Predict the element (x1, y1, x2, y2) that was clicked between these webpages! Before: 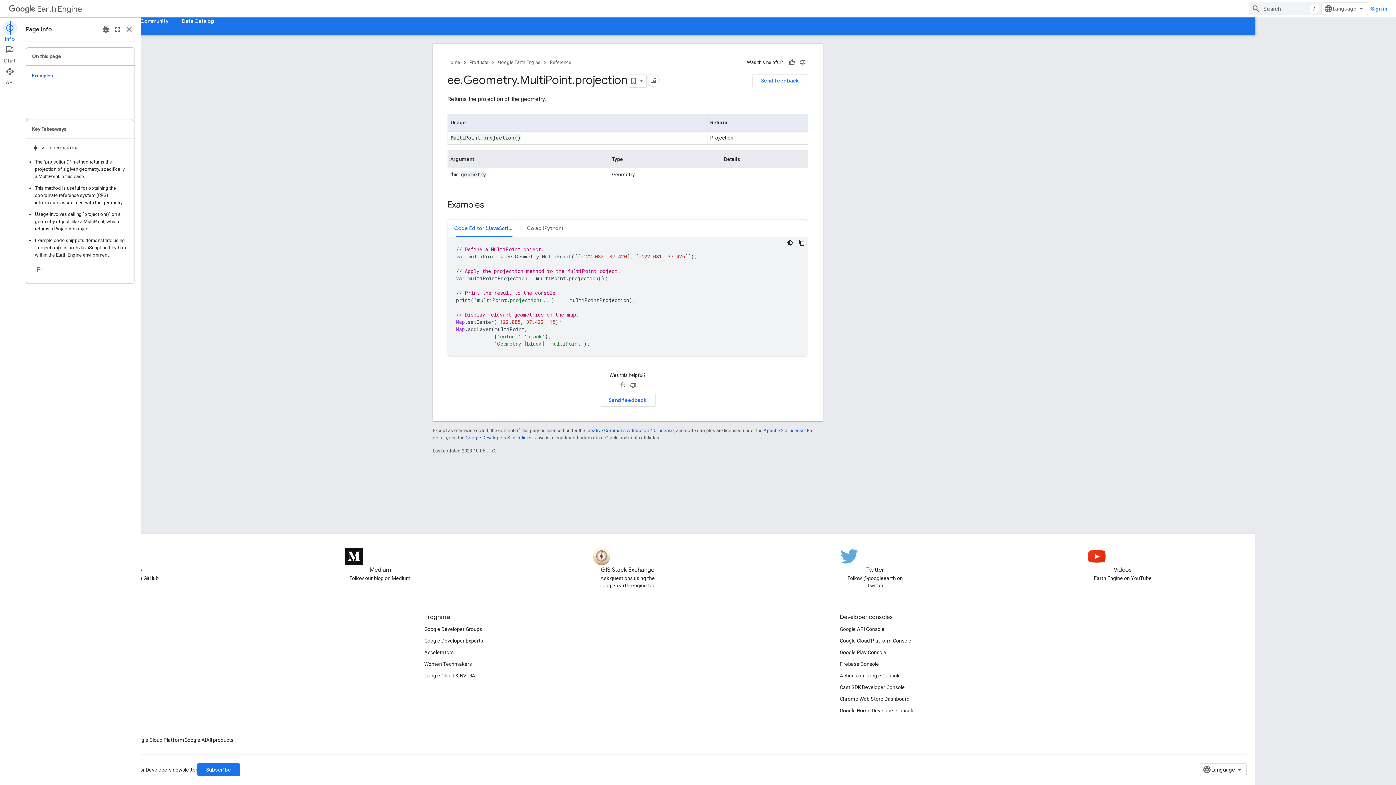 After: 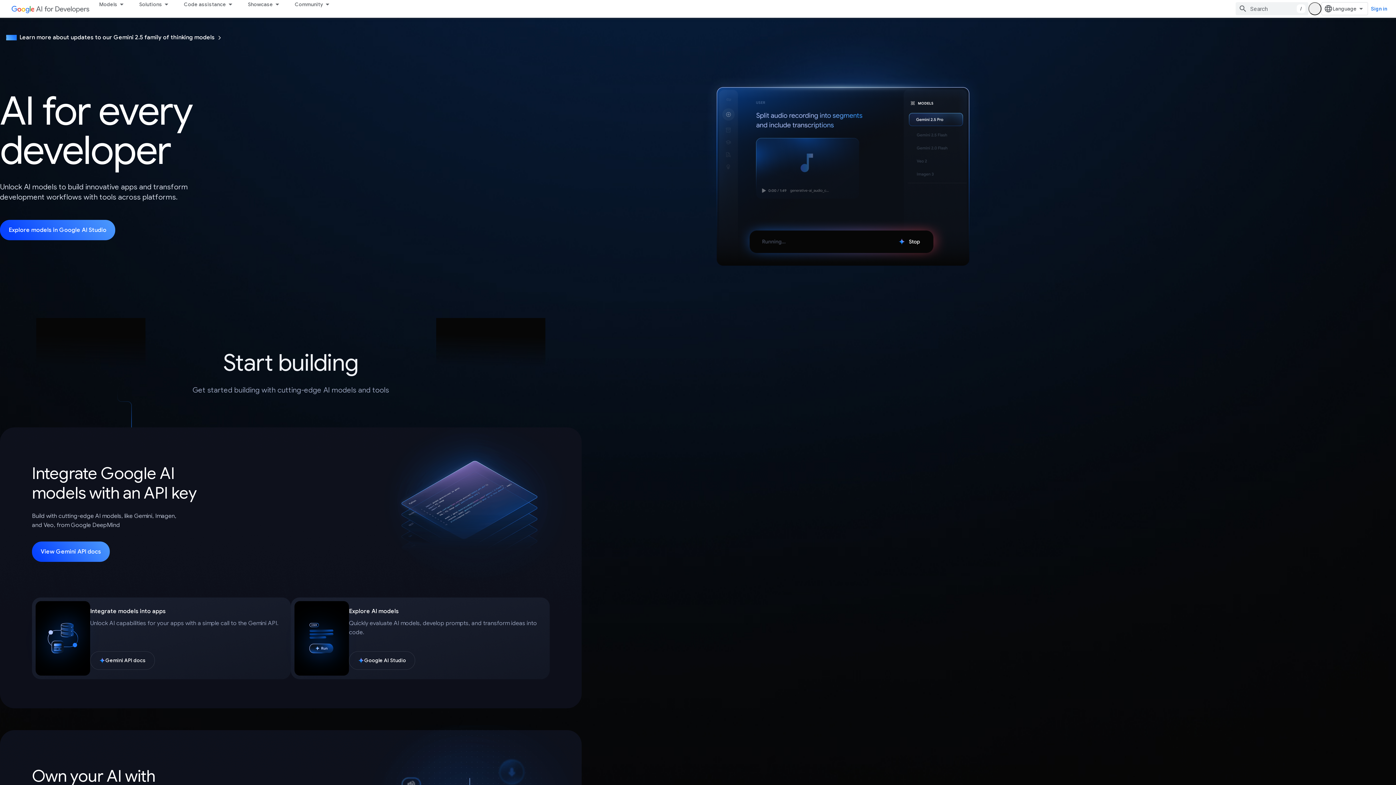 Action: label: Google AI bbox: (184, 734, 206, 746)